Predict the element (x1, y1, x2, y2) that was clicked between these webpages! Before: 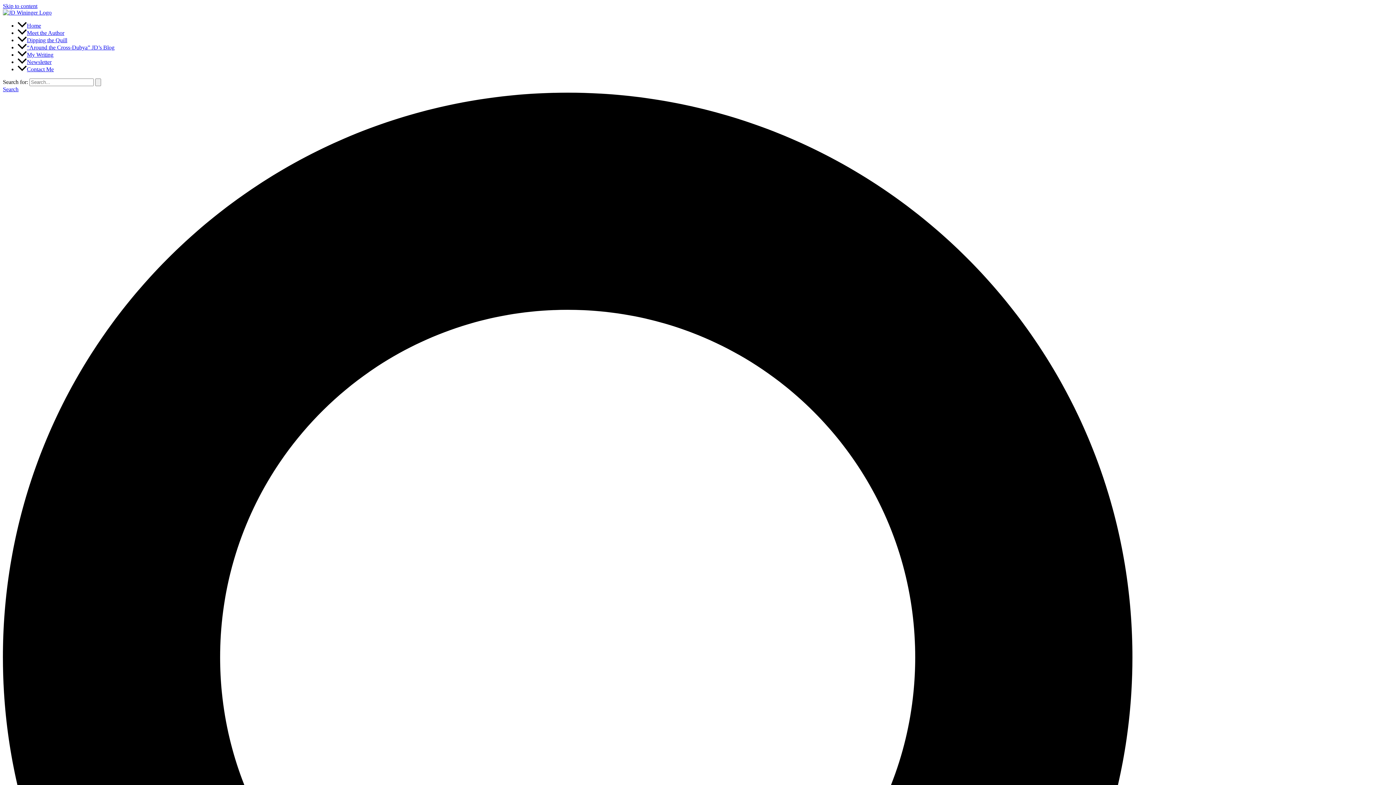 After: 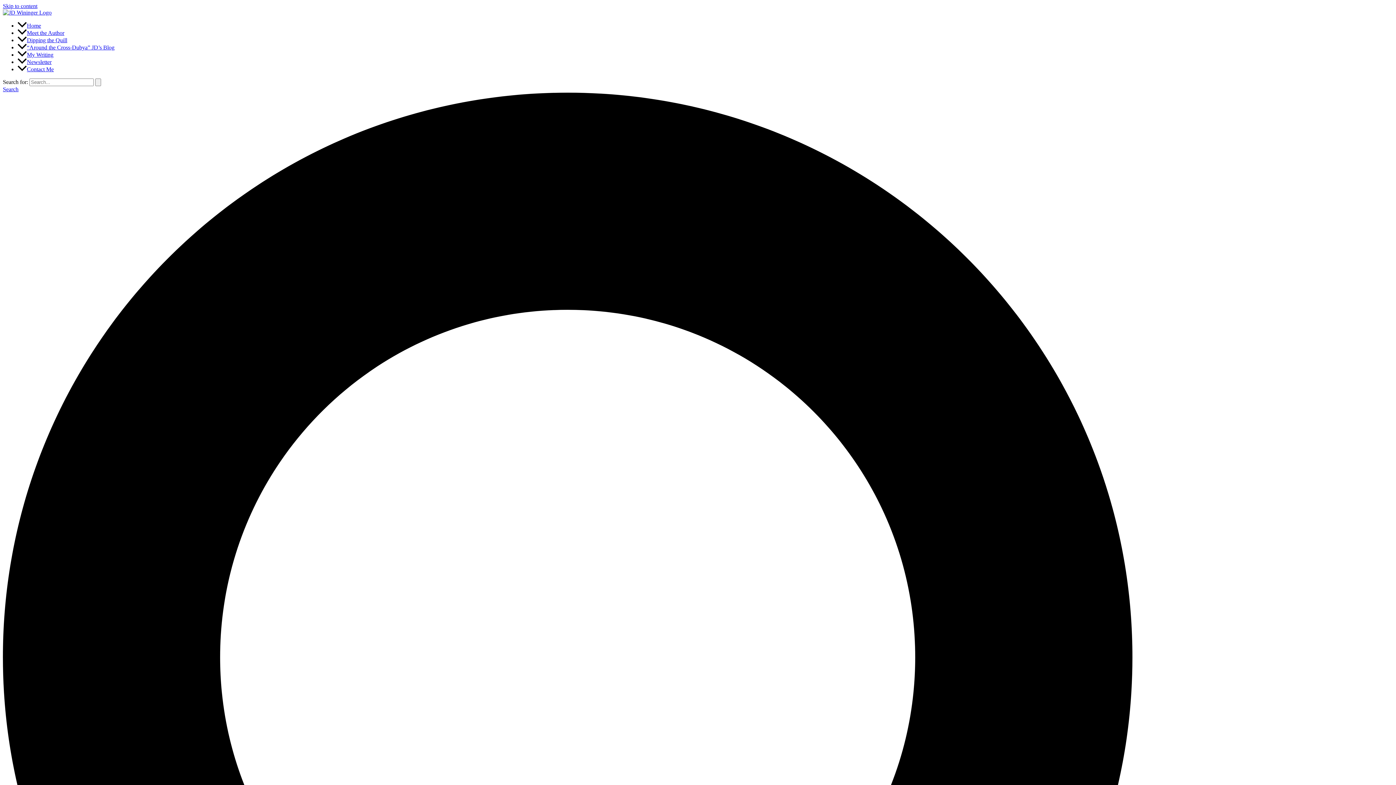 Action: label: Dipping the Quill bbox: (17, 37, 67, 43)